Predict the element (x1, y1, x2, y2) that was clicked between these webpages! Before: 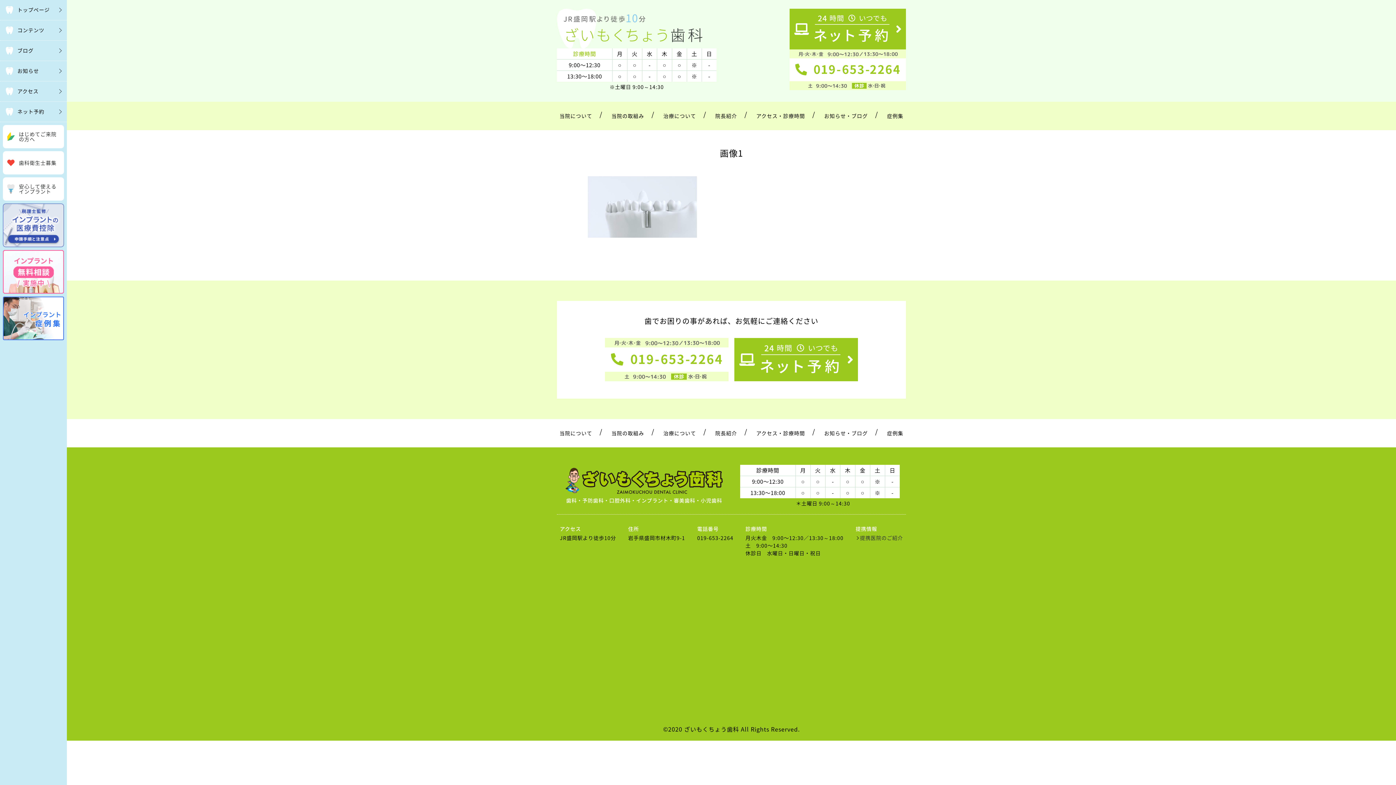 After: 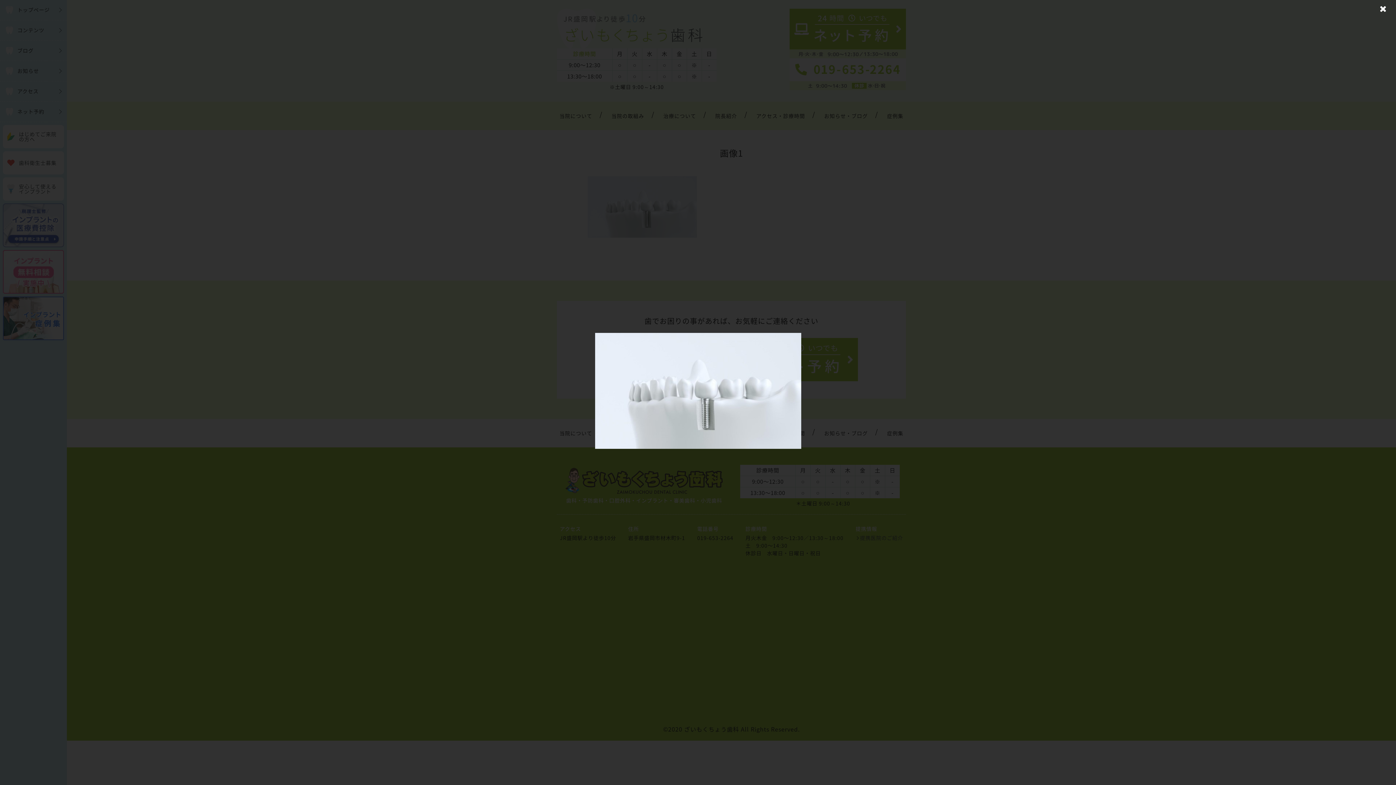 Action: bbox: (588, 231, 697, 239)